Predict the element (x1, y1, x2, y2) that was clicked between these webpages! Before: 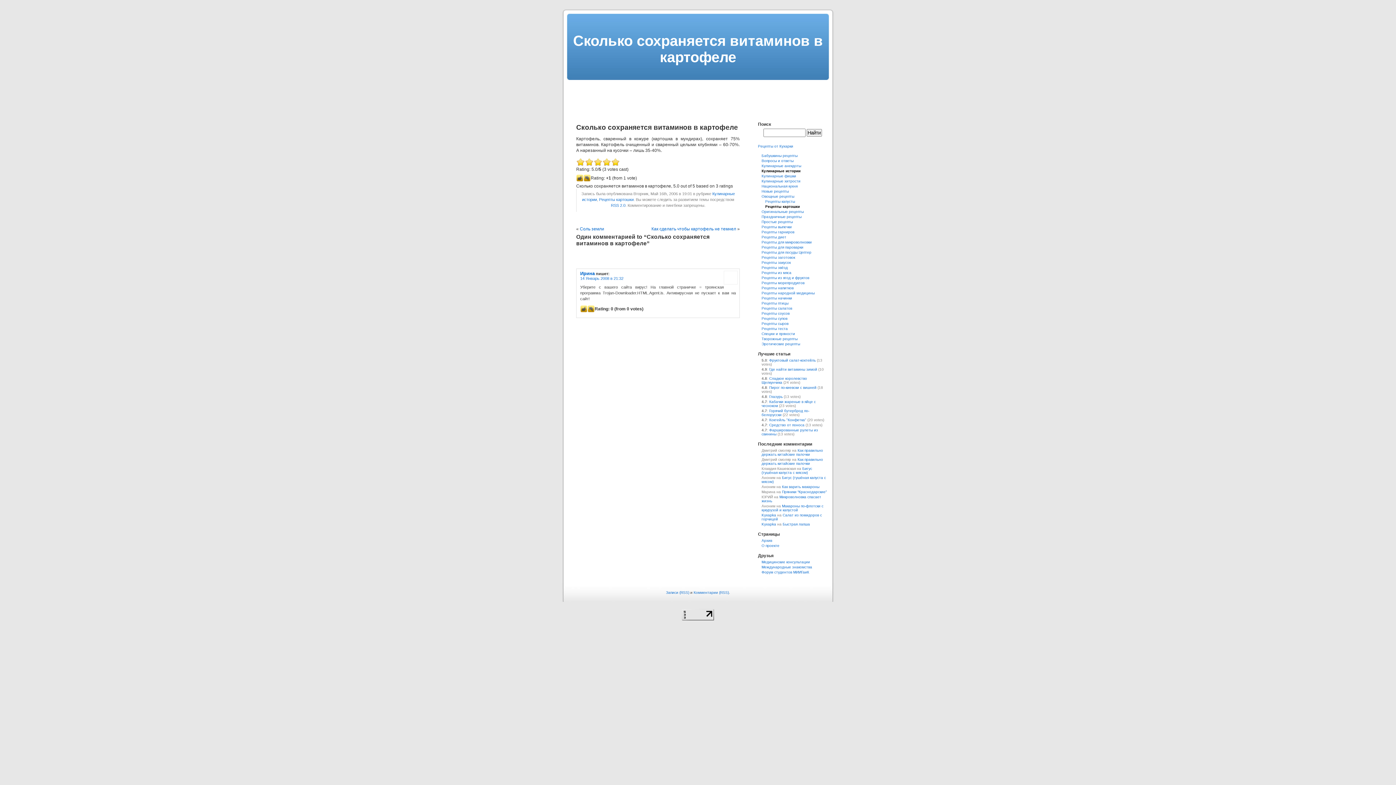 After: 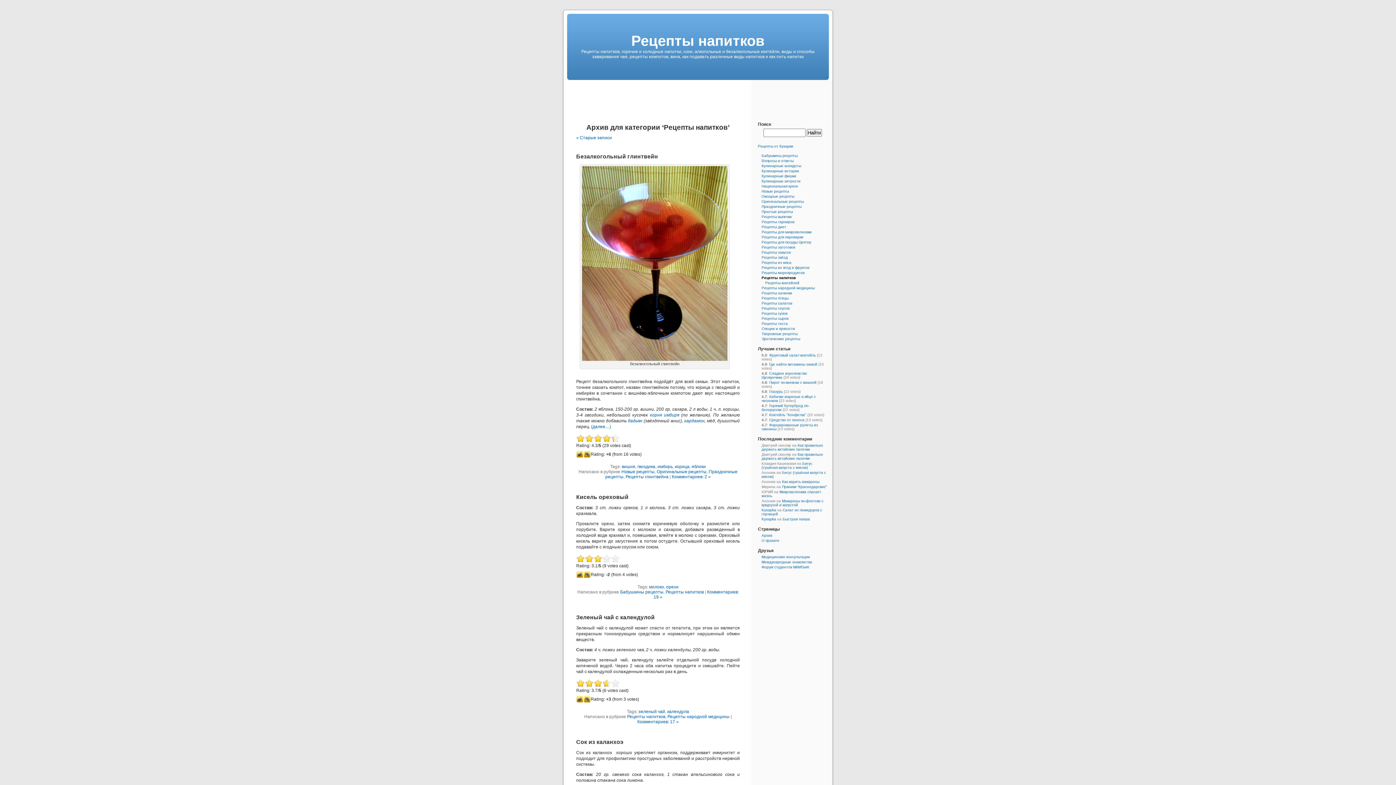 Action: bbox: (761, 286, 793, 290) label: Рецепты напитков